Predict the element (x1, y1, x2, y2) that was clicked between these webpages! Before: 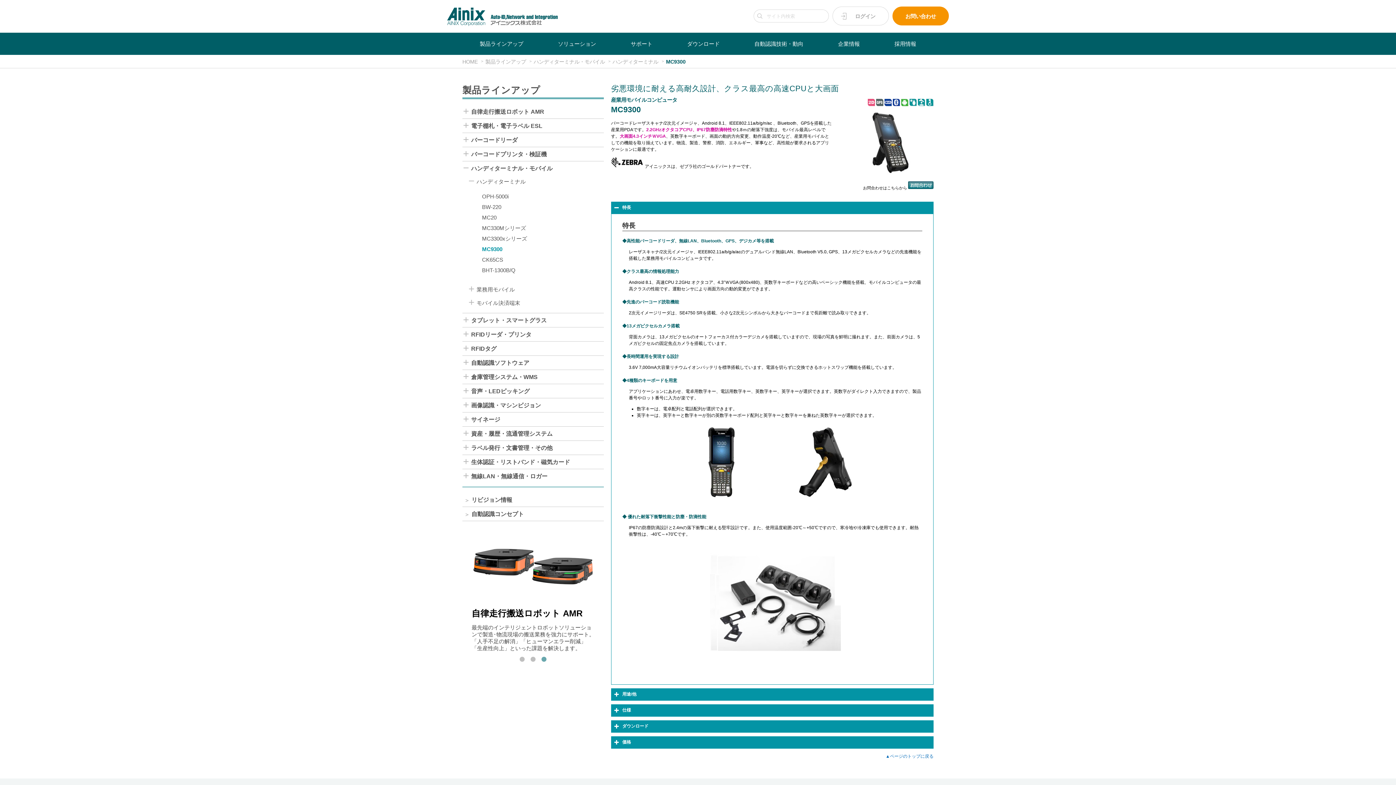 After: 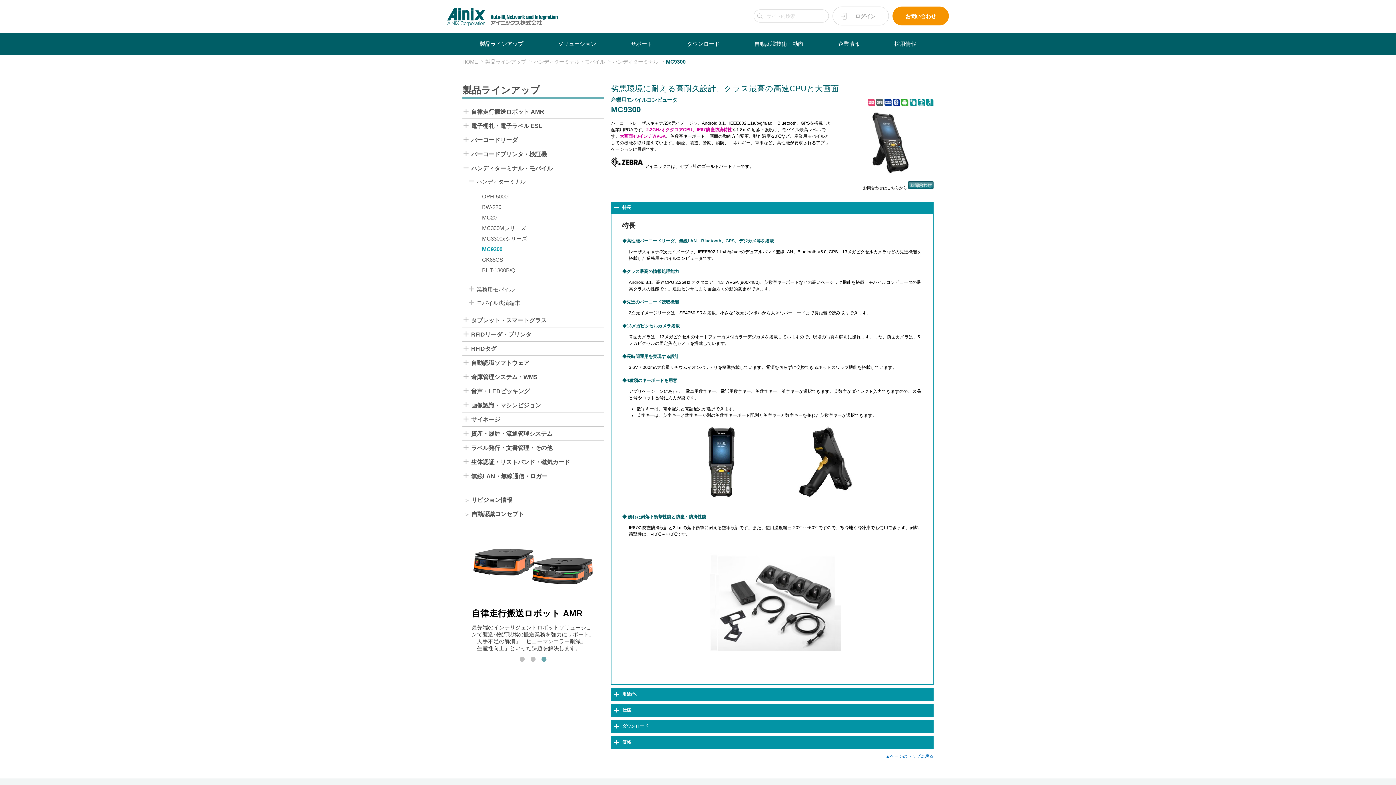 Action: bbox: (666, 59, 685, 64) label: MC9300